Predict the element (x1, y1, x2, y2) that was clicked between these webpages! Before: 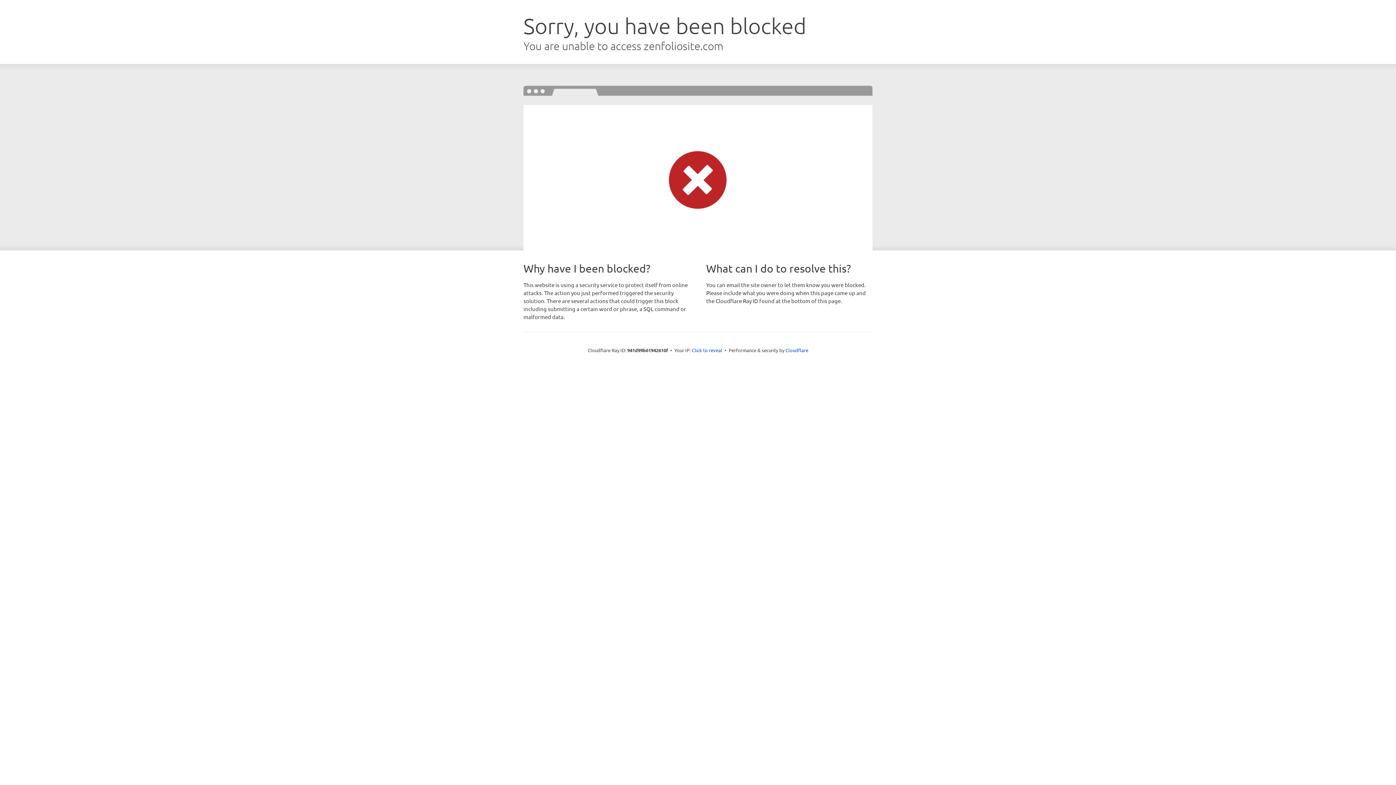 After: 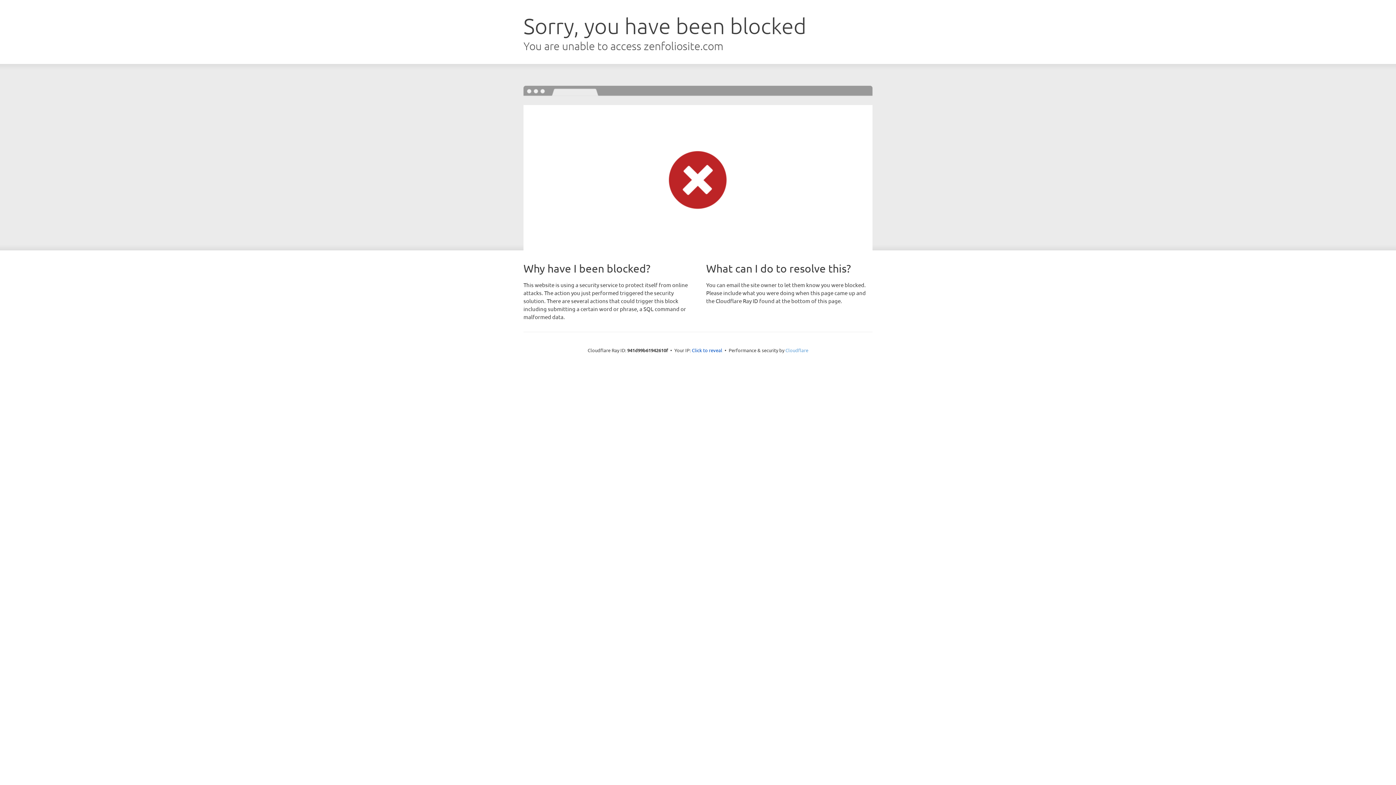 Action: label: Cloudflare bbox: (785, 347, 808, 353)